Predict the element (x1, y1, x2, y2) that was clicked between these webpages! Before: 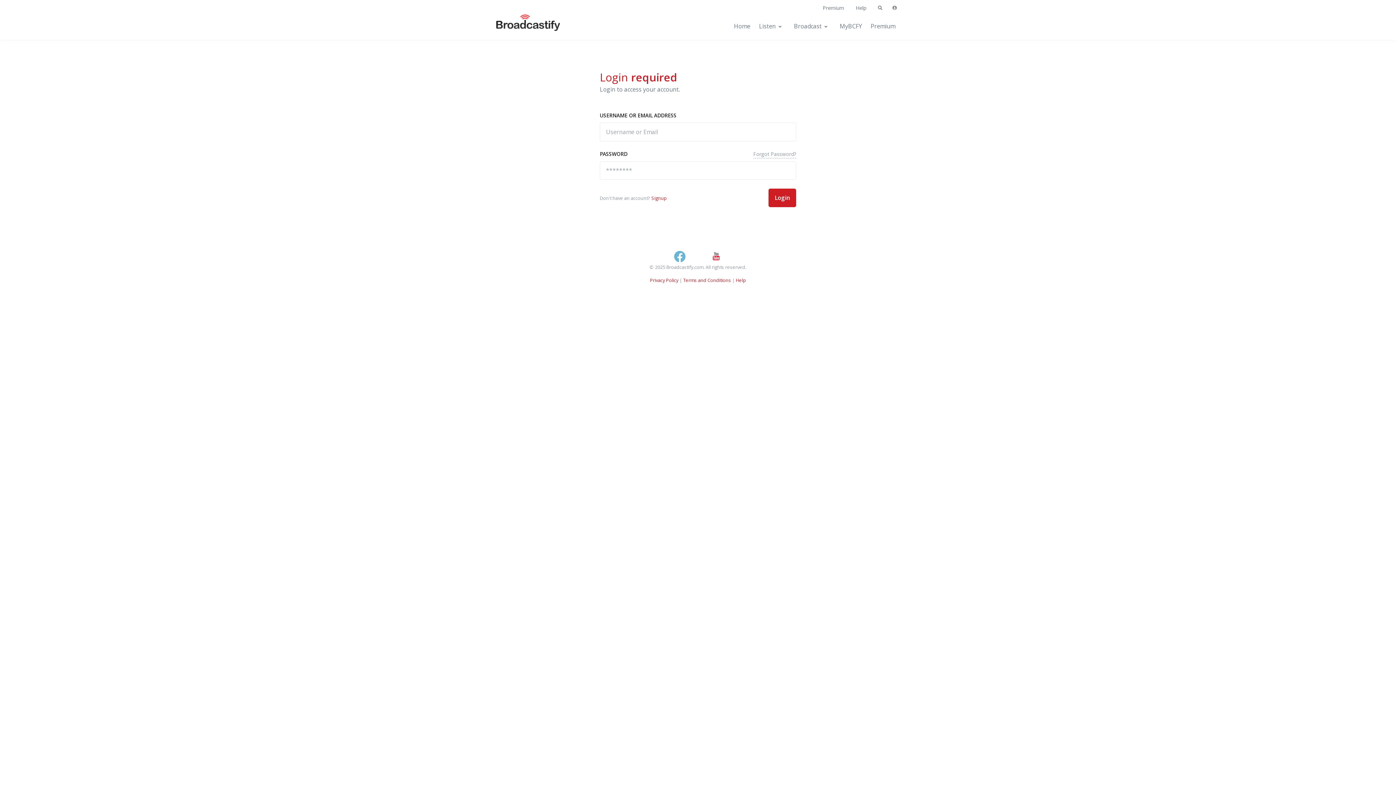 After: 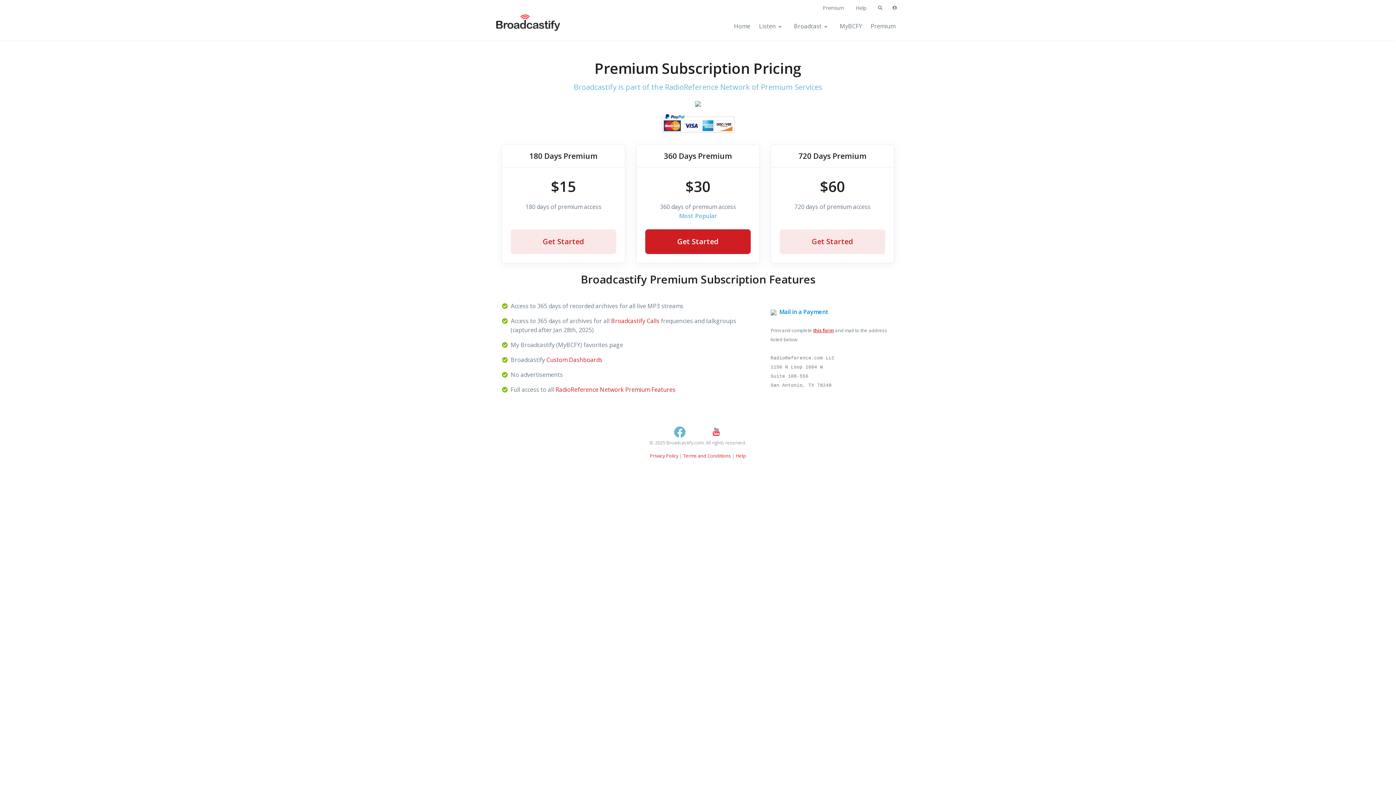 Action: label: Premium bbox: (866, 13, 900, 39)